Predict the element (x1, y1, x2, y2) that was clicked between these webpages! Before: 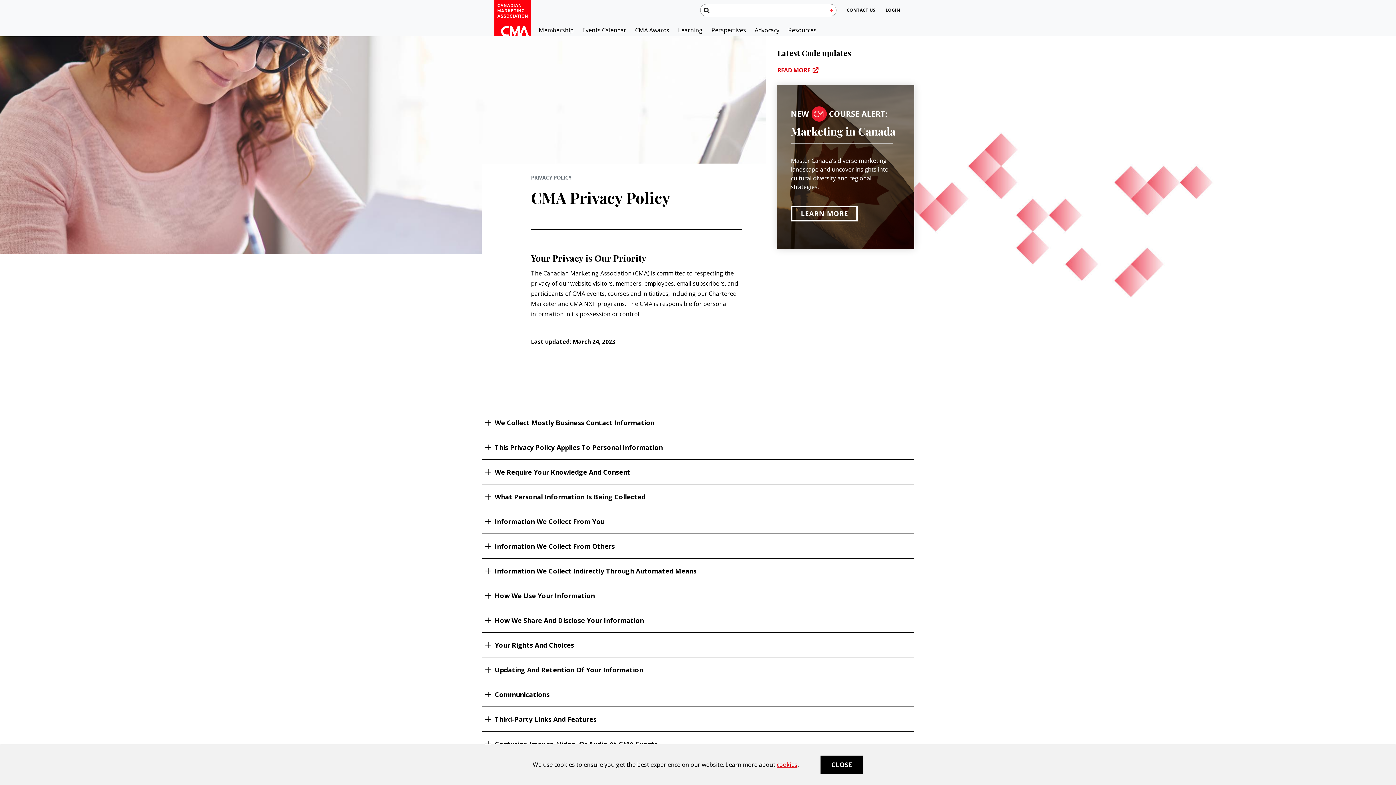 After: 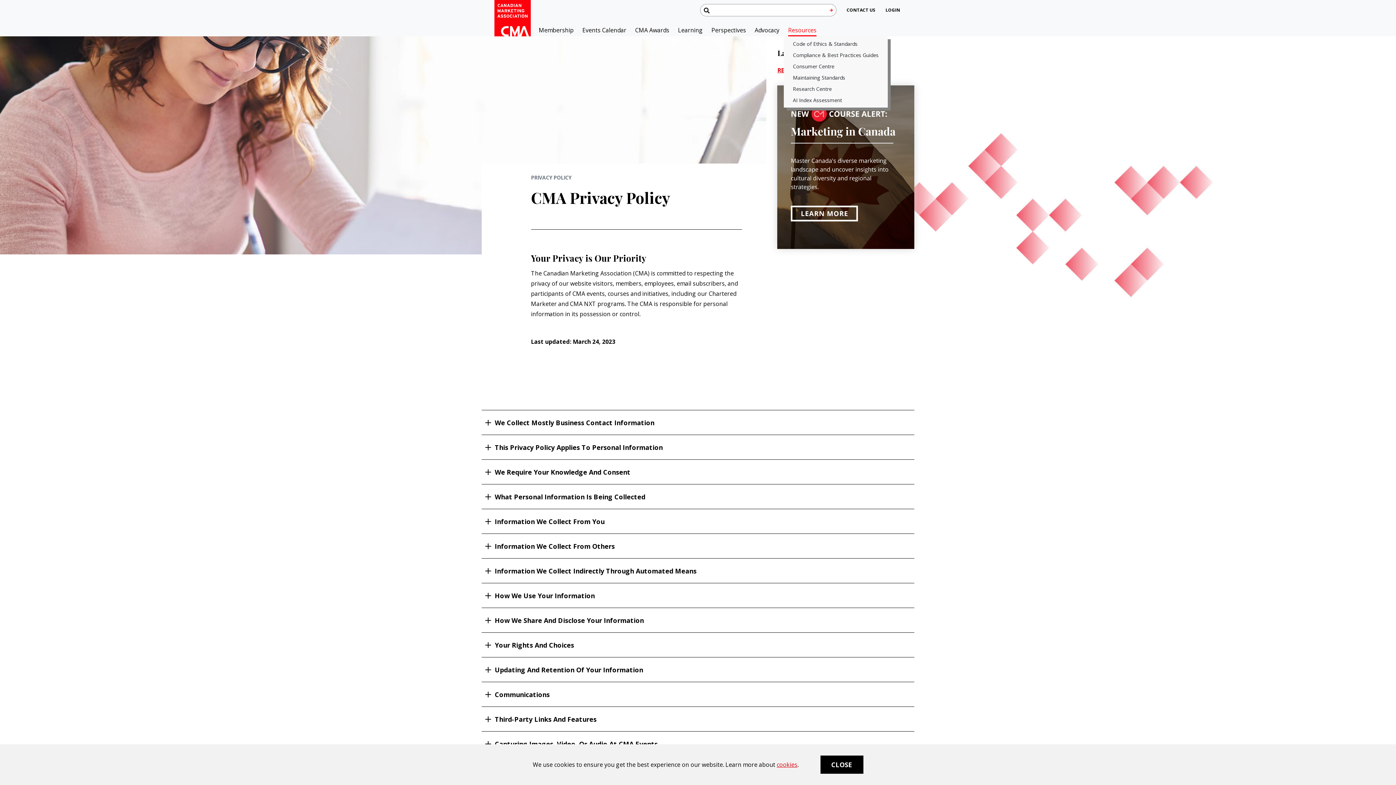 Action: label: Resources bbox: (784, 24, 821, 36)